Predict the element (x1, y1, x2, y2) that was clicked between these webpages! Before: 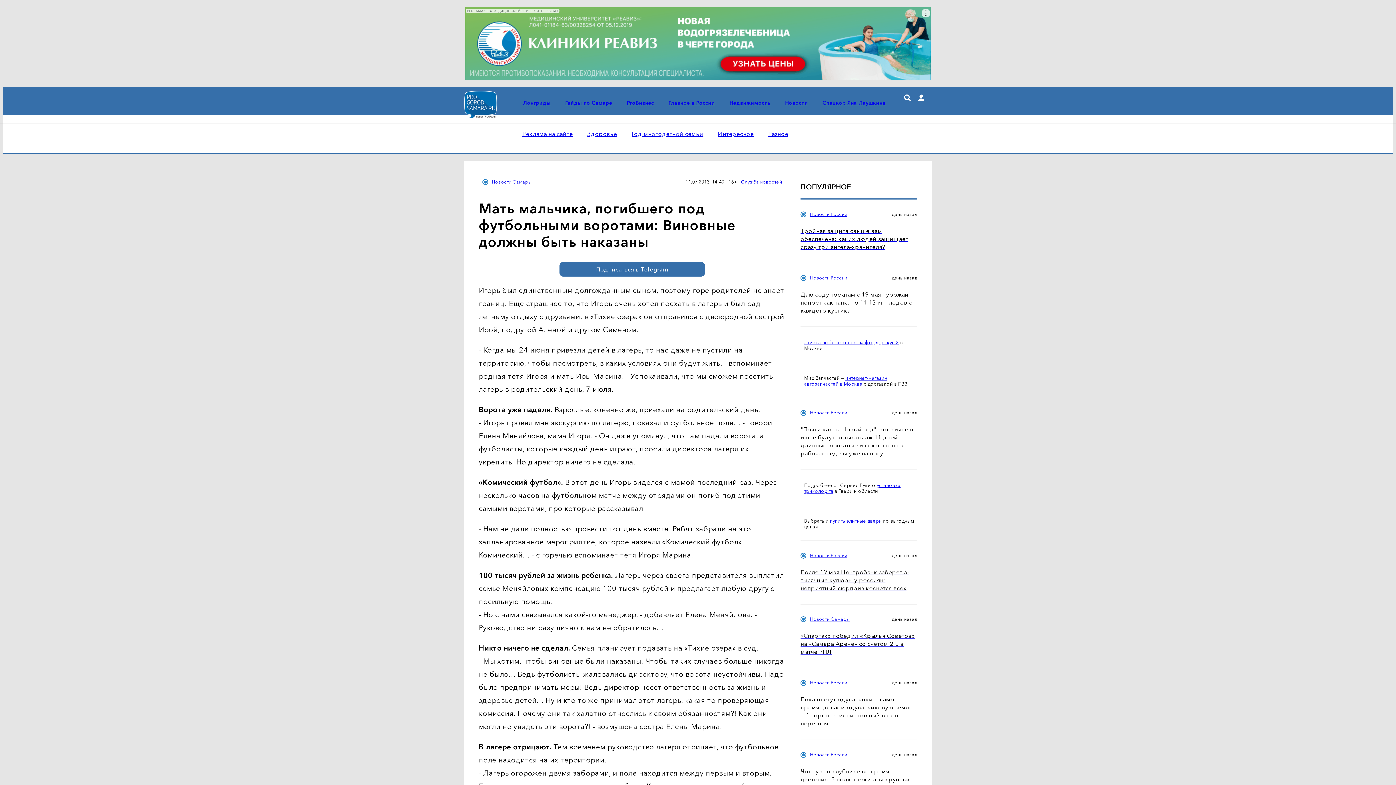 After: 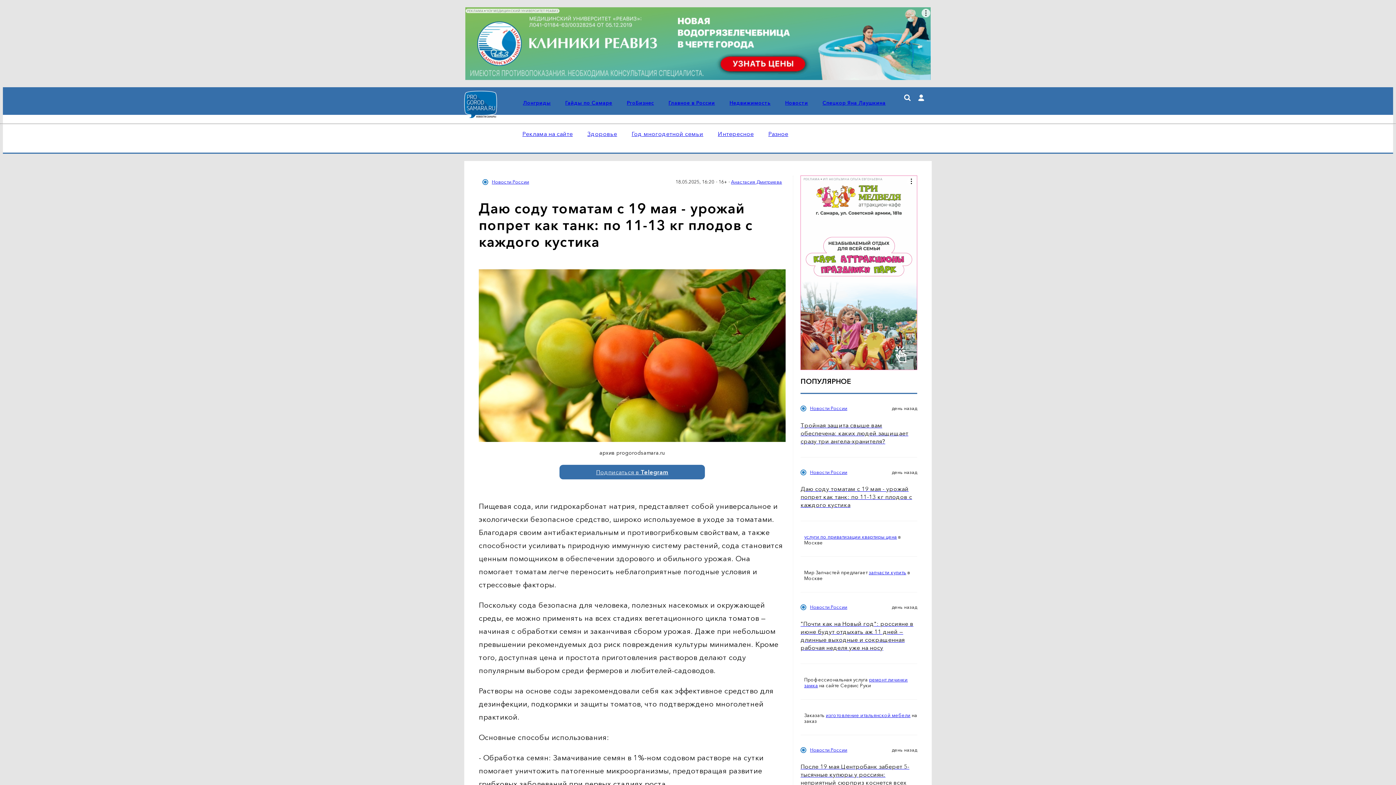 Action: bbox: (800, 290, 917, 314) label: Даю соду томатам с 19 мая - урожай попрет как танк: по 11-13 кг плодов с каждого кустика